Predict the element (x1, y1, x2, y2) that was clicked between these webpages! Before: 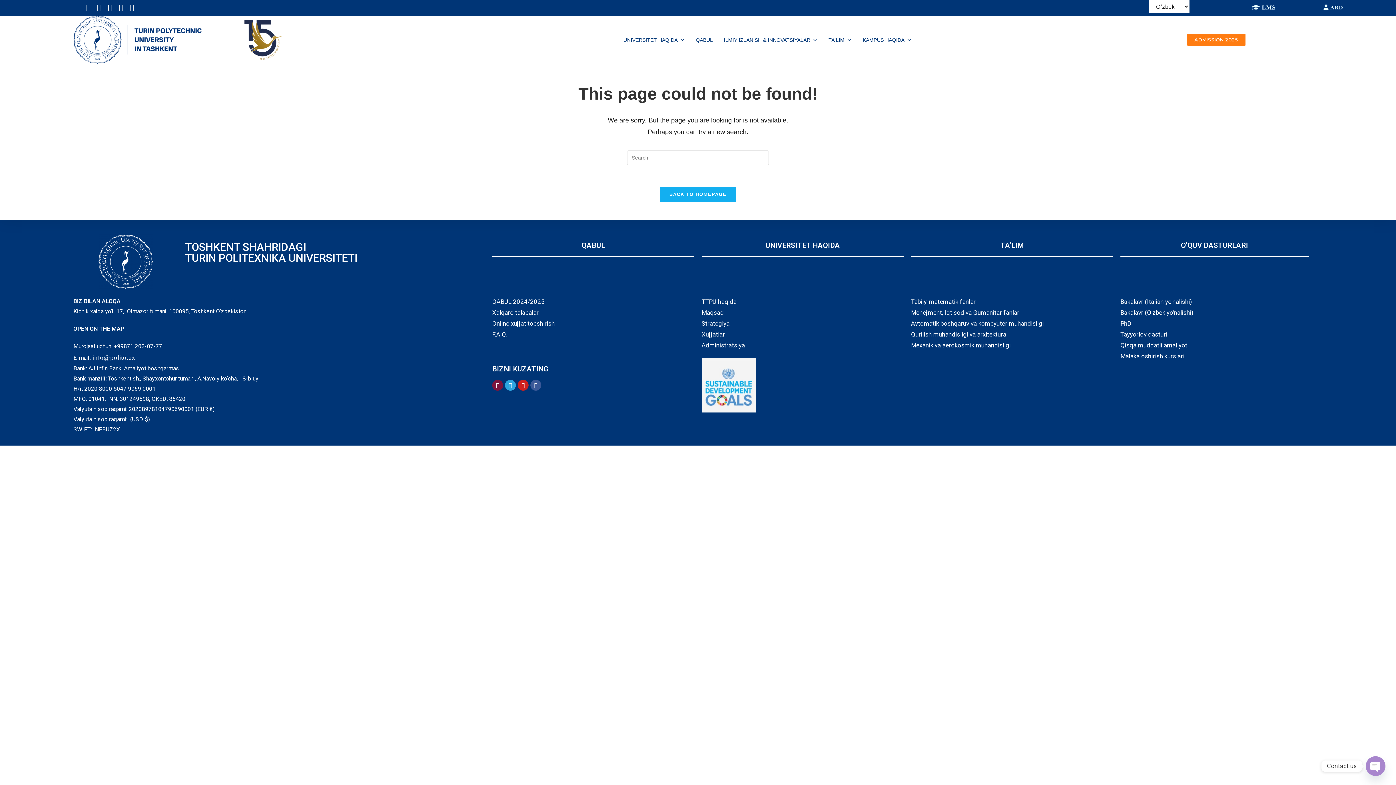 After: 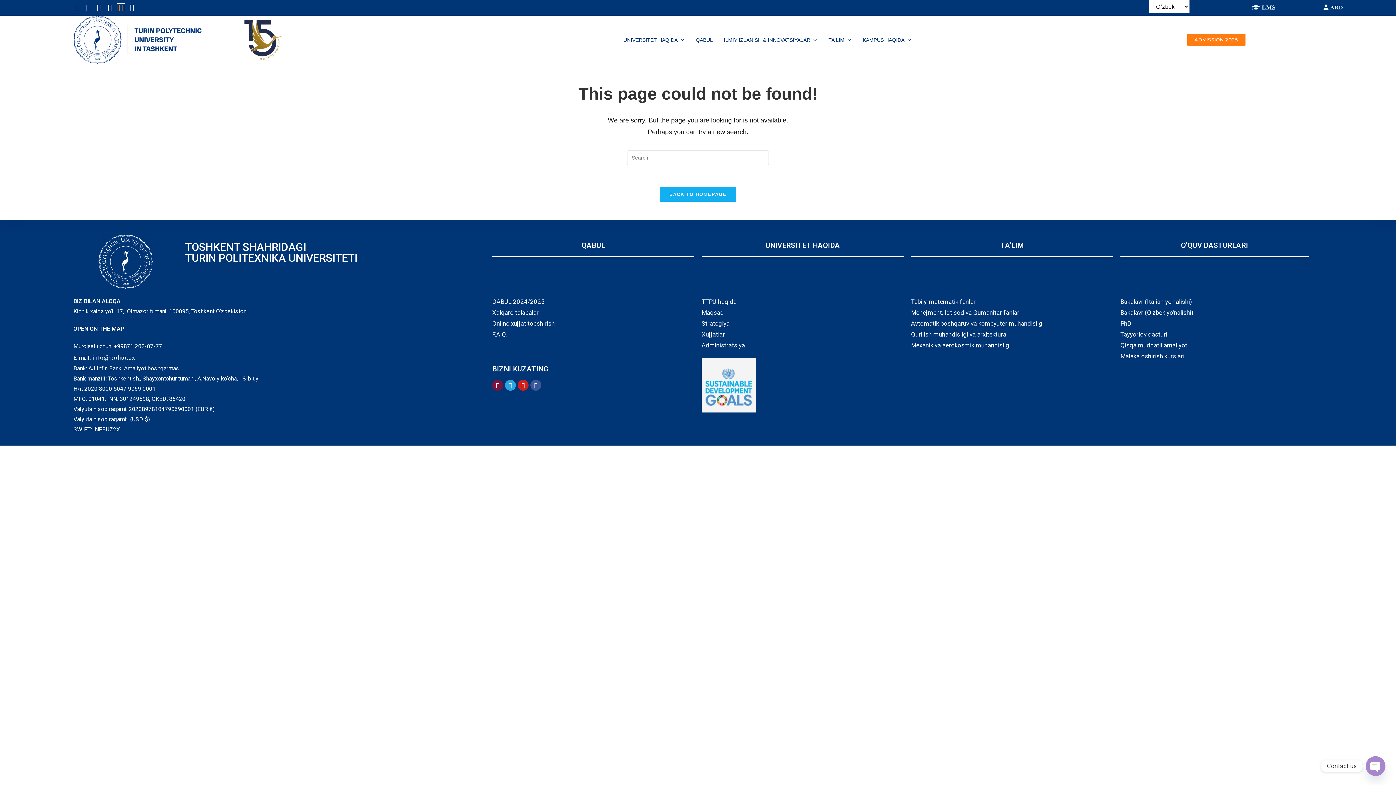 Action: label: Twitter bbox: (117, 3, 124, 10)